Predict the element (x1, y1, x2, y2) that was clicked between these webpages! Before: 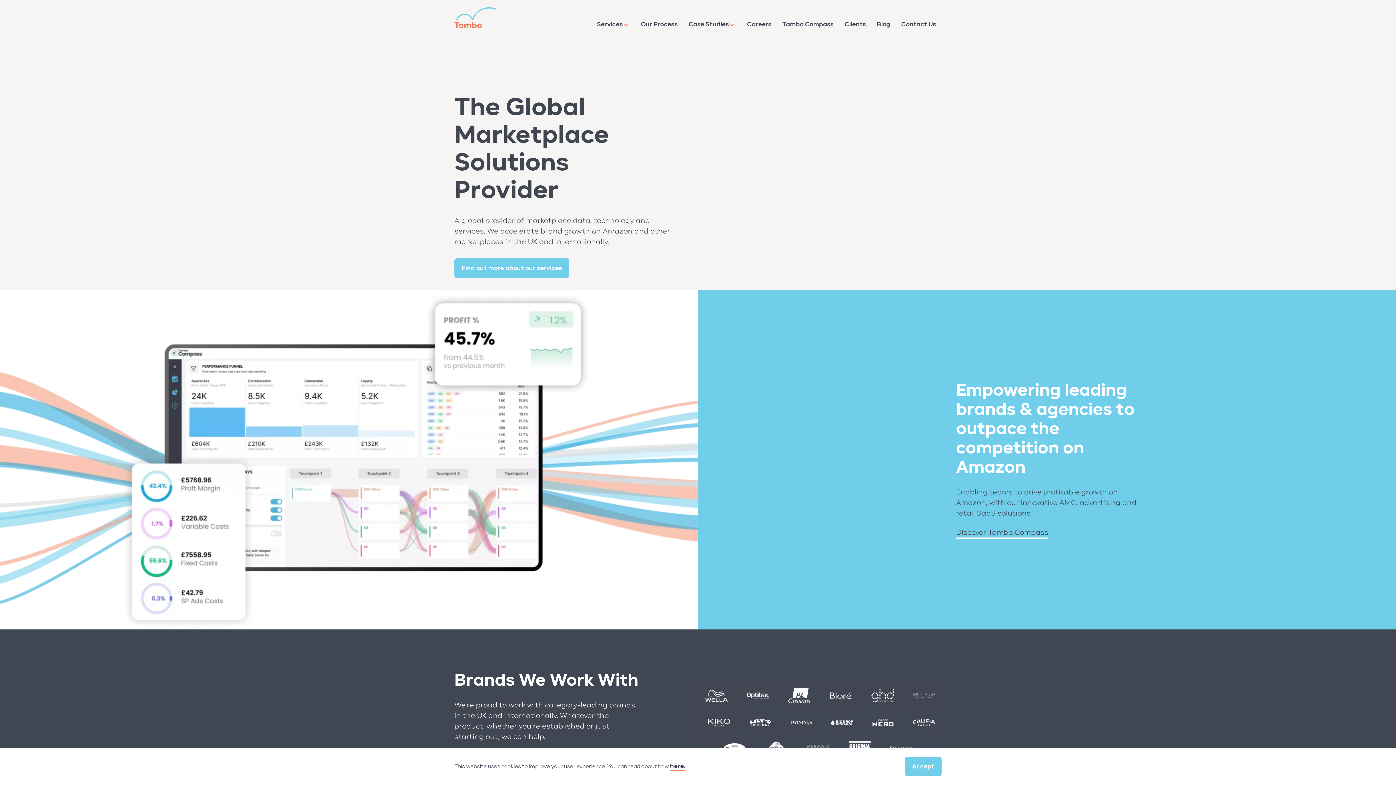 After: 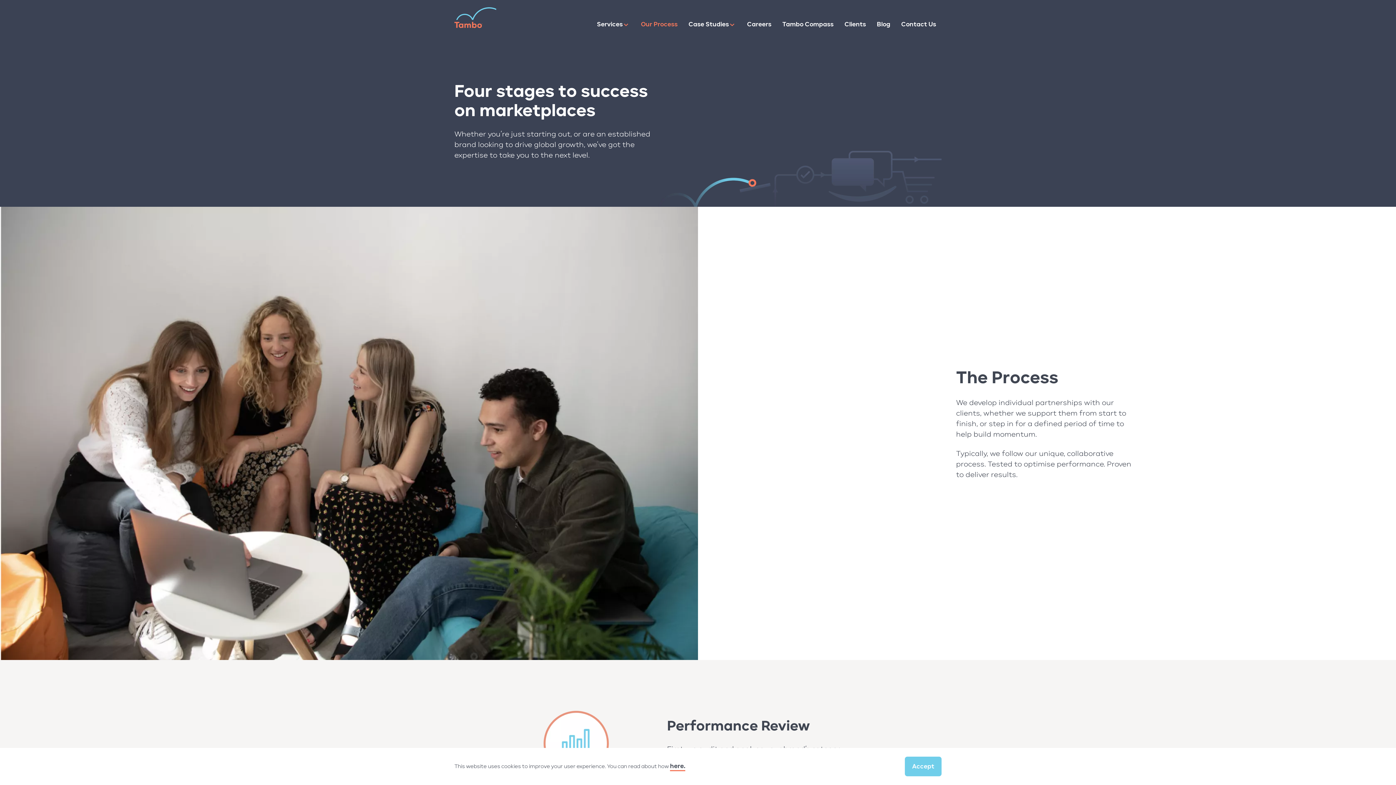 Action: label: Our Process bbox: (637, 12, 681, 36)